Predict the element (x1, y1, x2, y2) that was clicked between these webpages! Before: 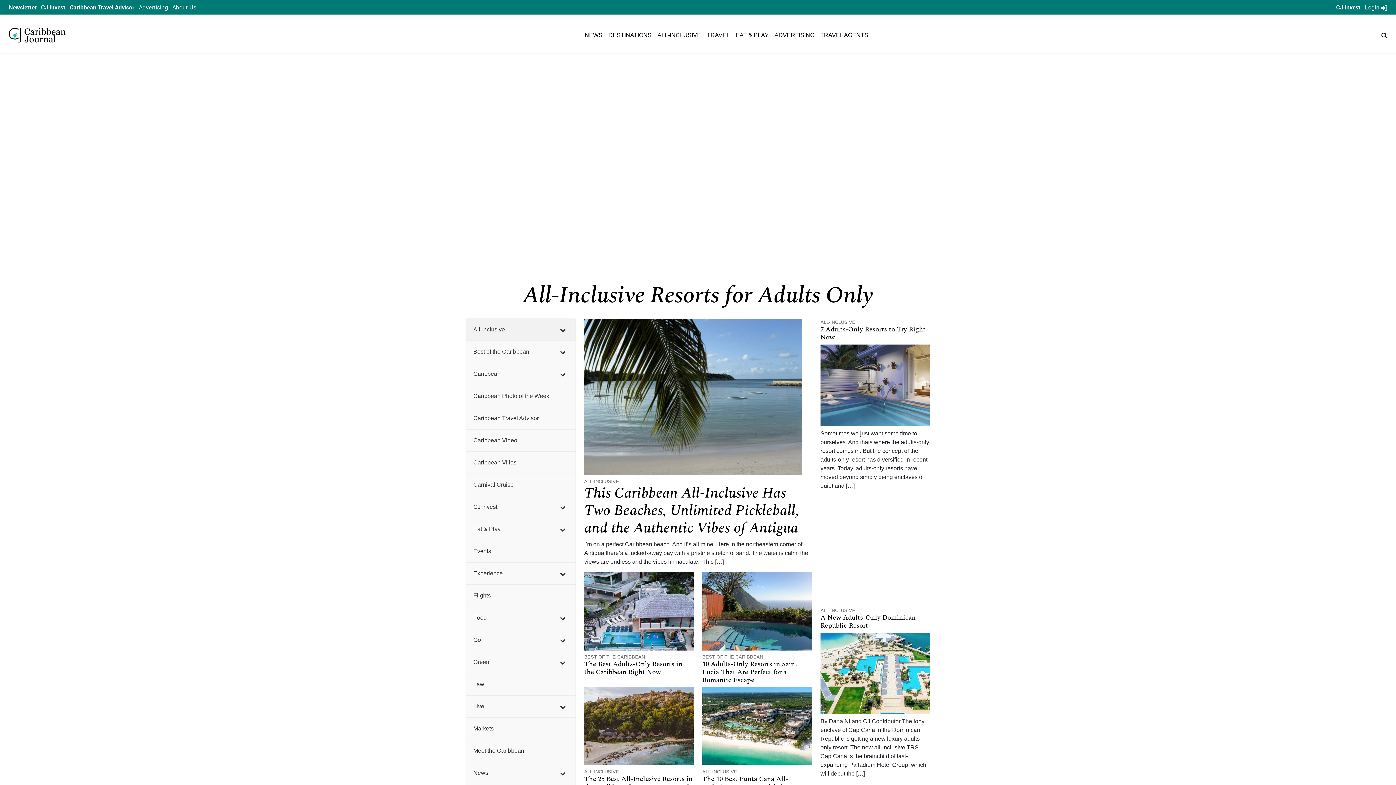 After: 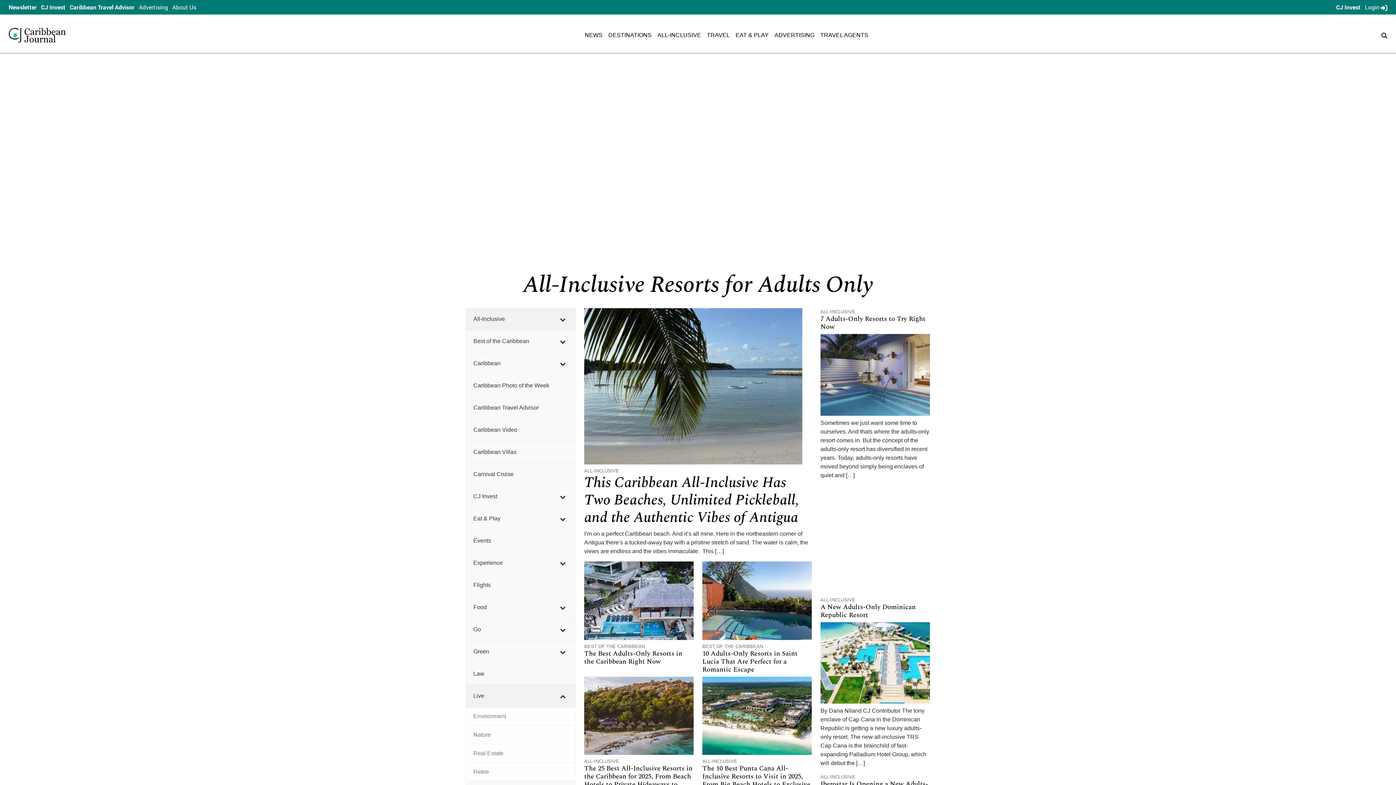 Action: bbox: (550, 688, 575, 710) label: Toggle Submenu